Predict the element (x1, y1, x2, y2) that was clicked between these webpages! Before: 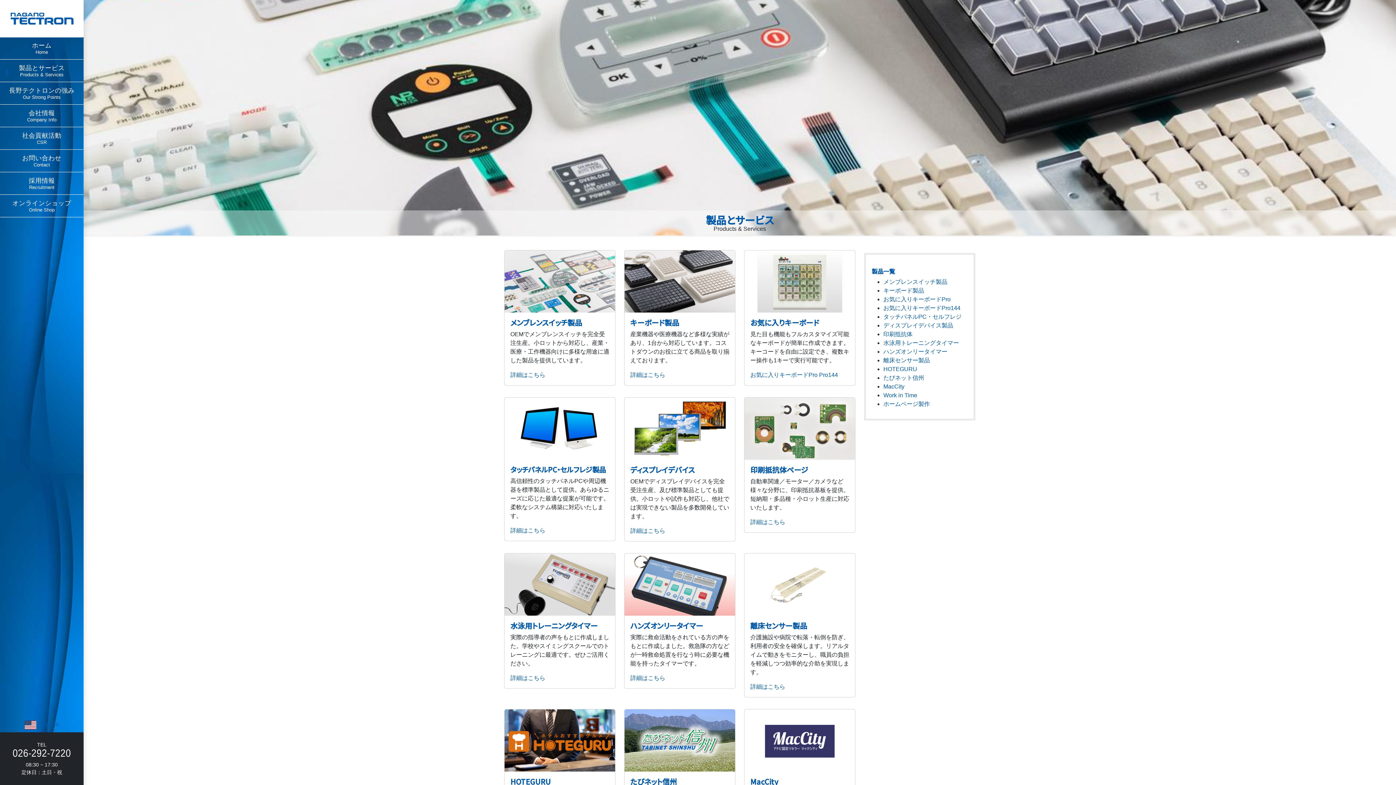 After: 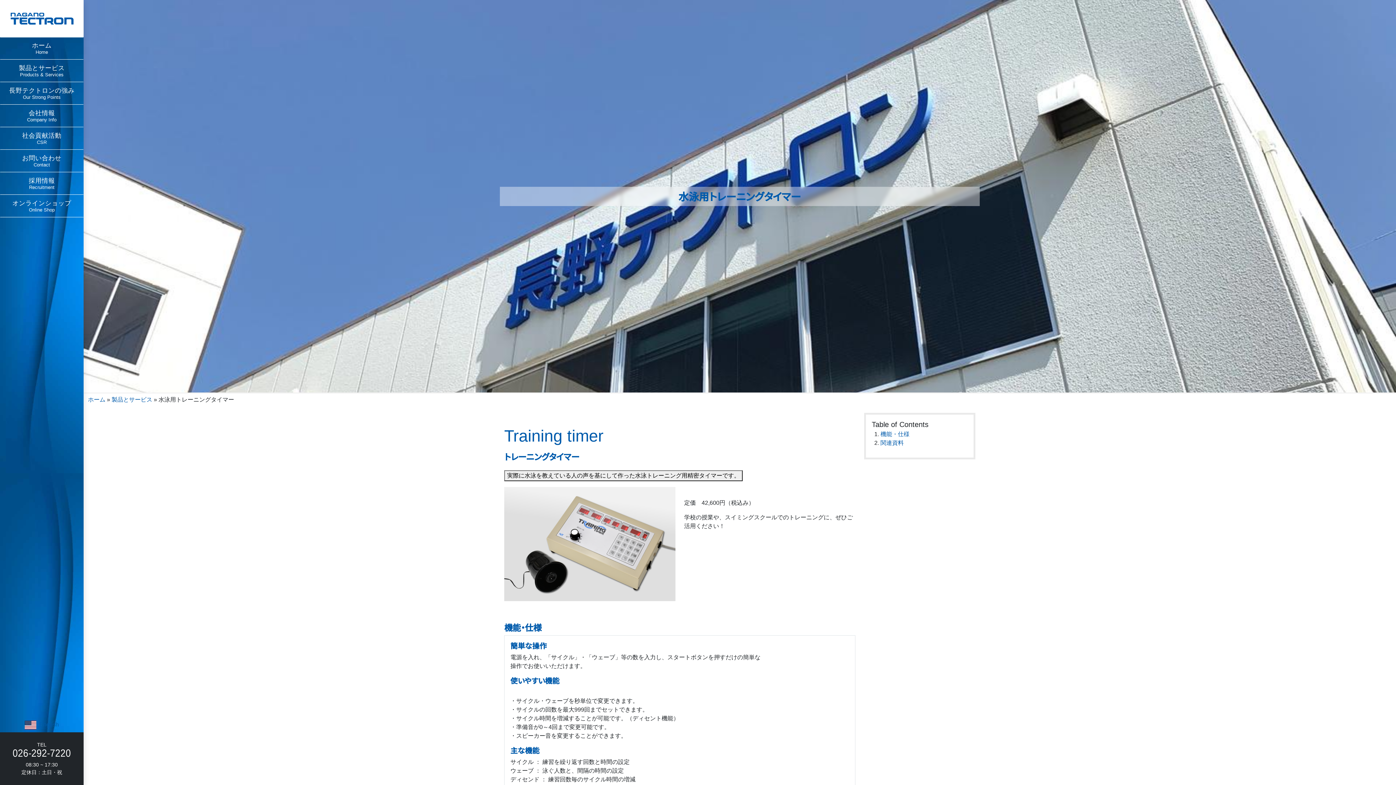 Action: label: 水泳用トレーニングタイマー bbox: (883, 340, 959, 346)